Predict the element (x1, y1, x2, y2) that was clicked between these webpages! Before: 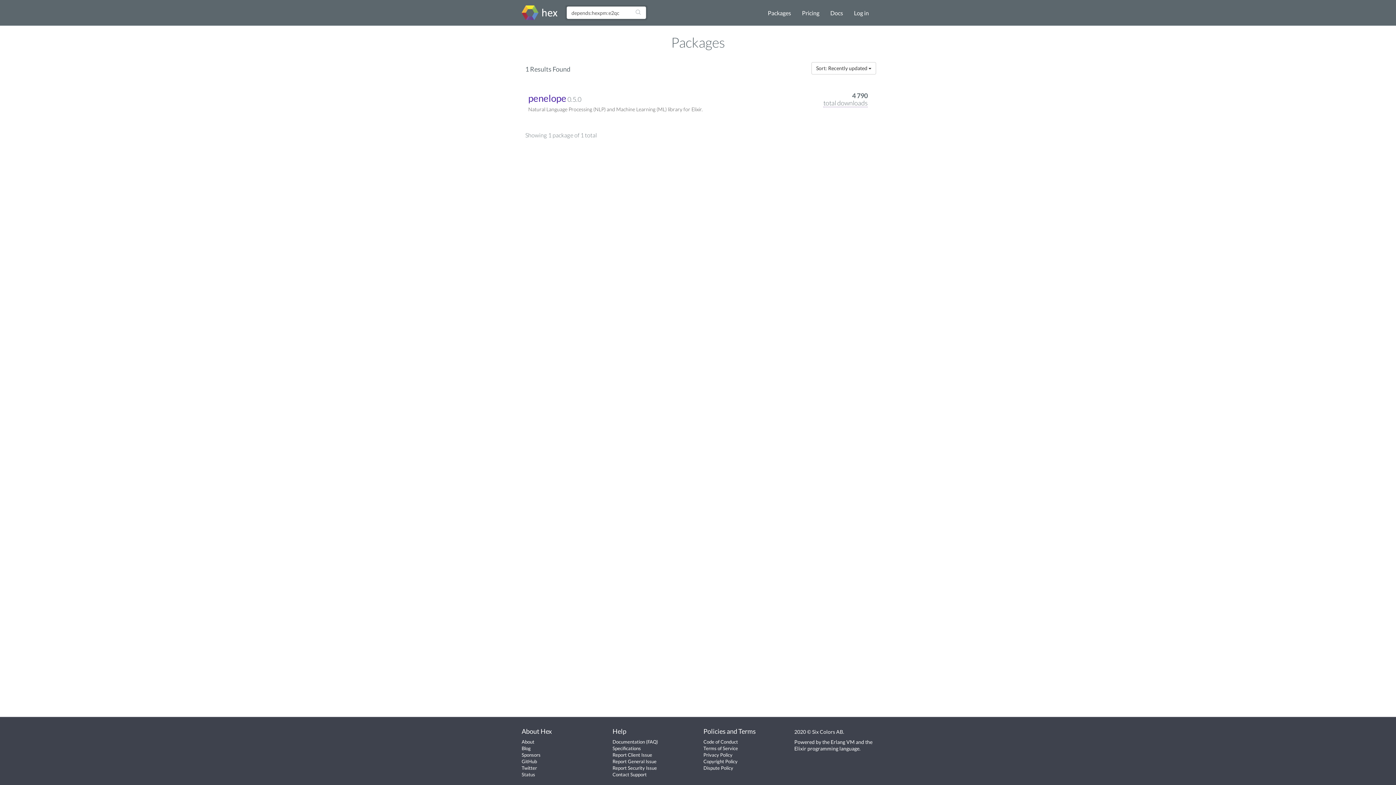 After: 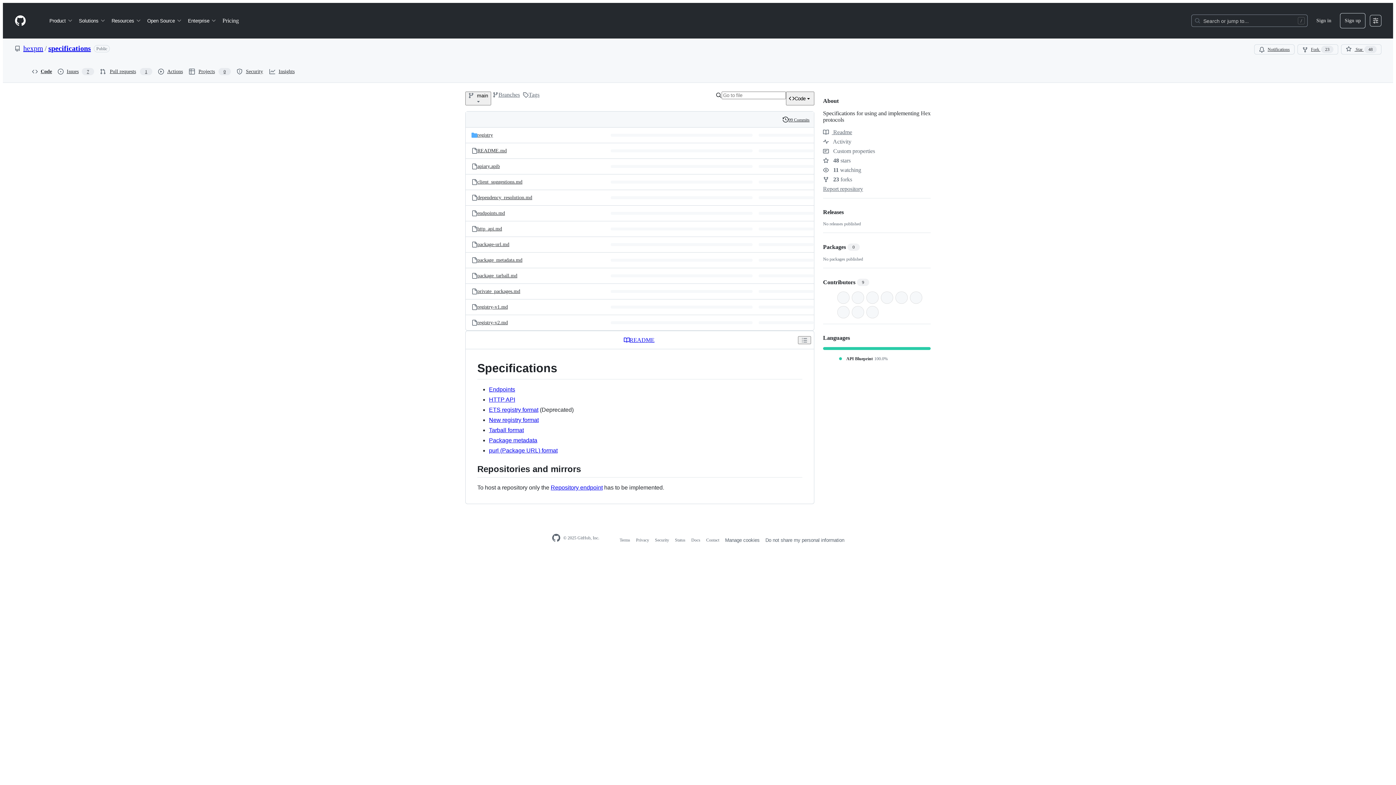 Action: label: Specifications bbox: (612, 745, 641, 751)